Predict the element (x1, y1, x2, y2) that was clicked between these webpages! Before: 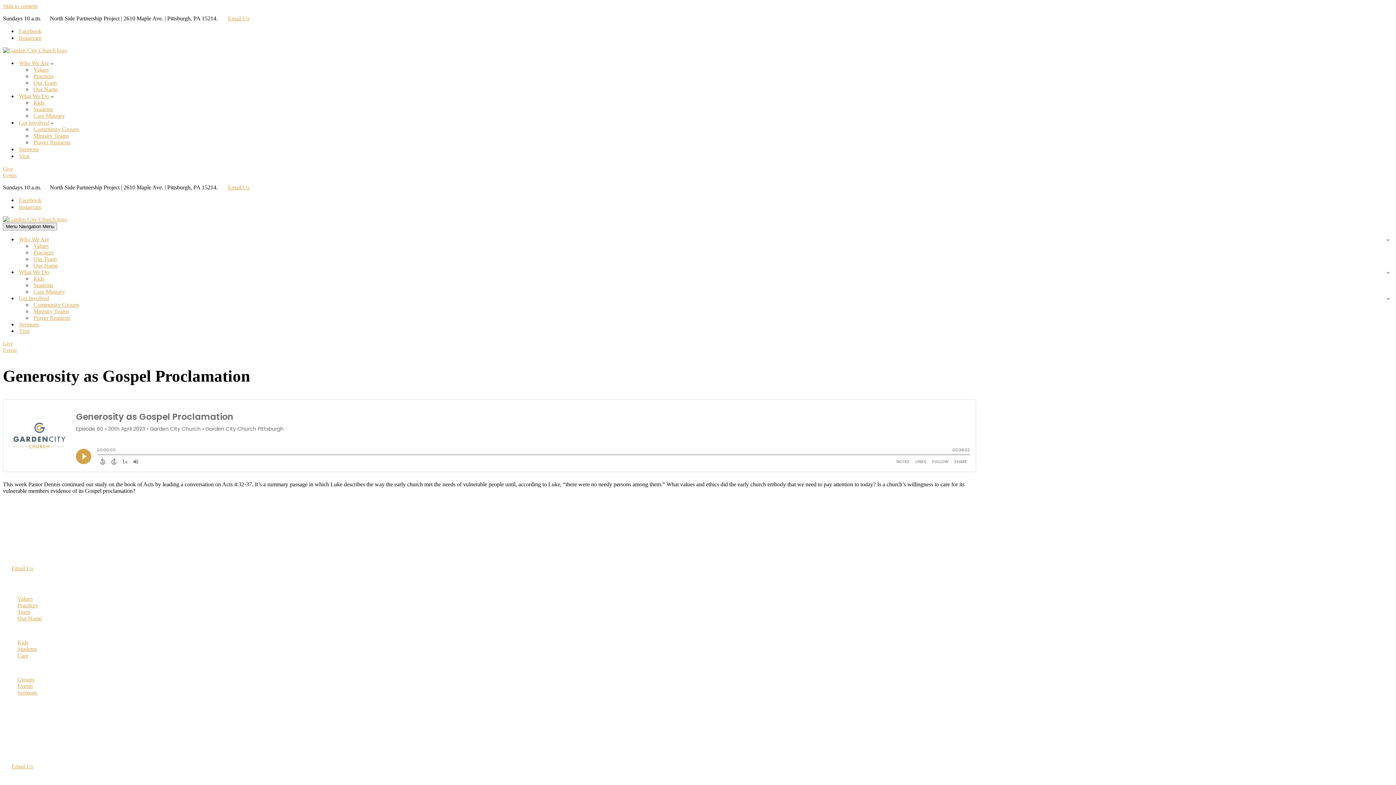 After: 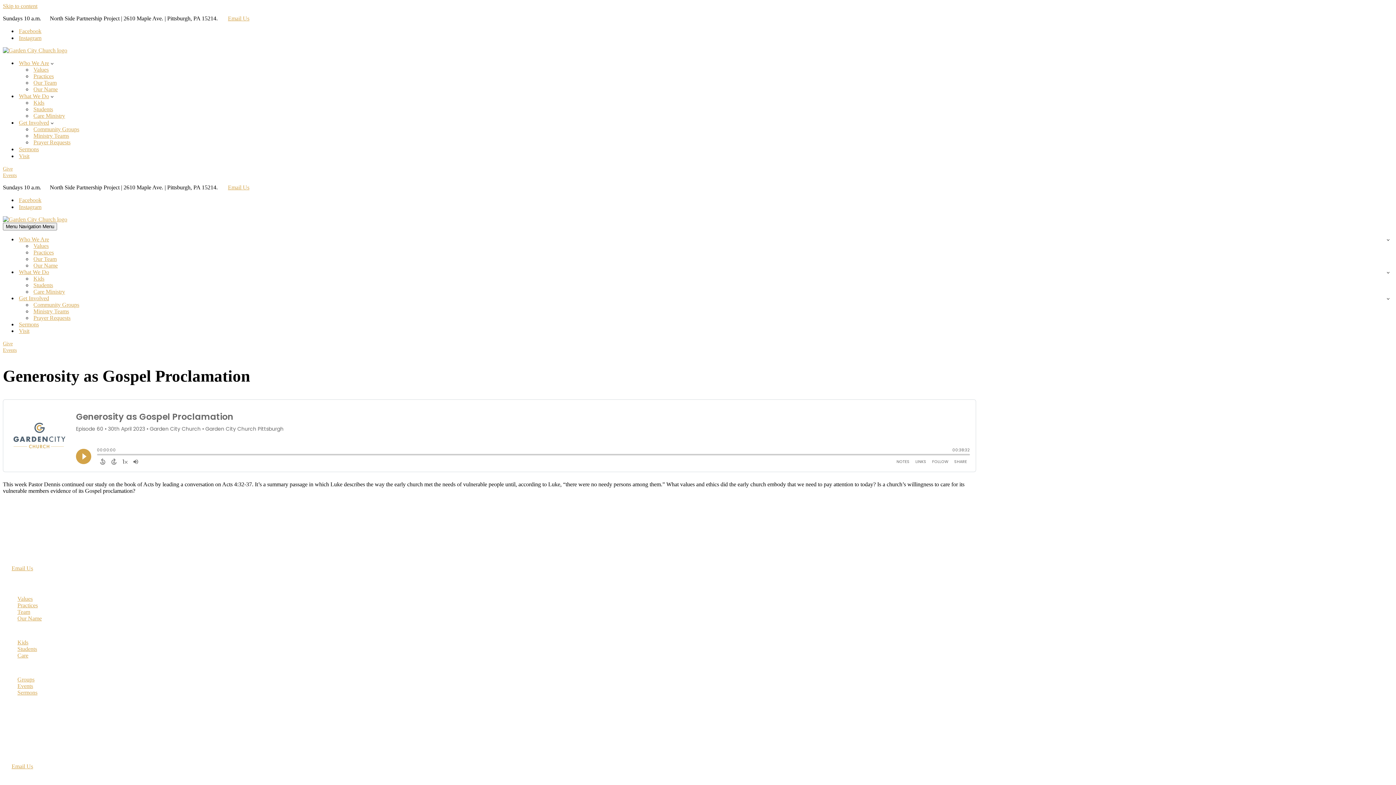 Action: label: Prayer Requests bbox: (33, 139, 70, 145)